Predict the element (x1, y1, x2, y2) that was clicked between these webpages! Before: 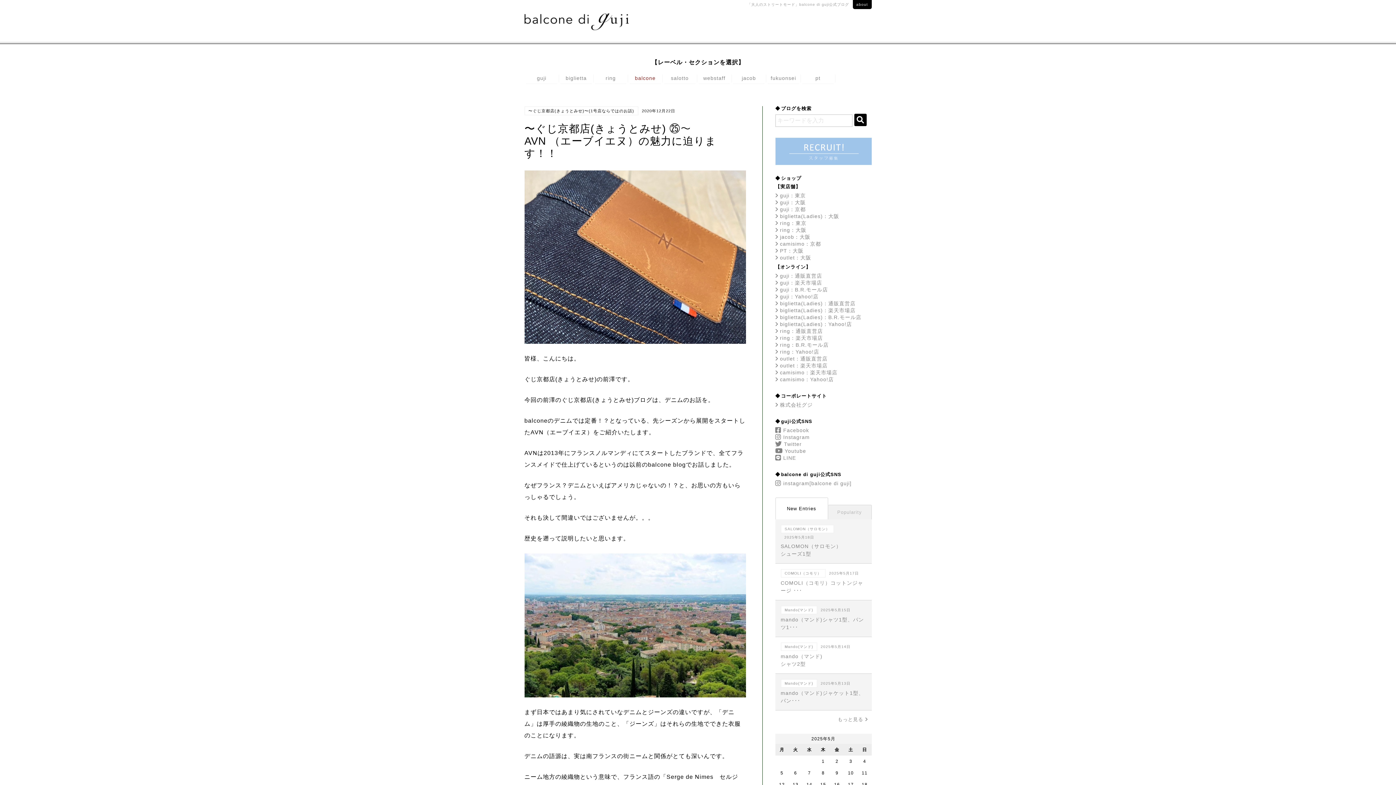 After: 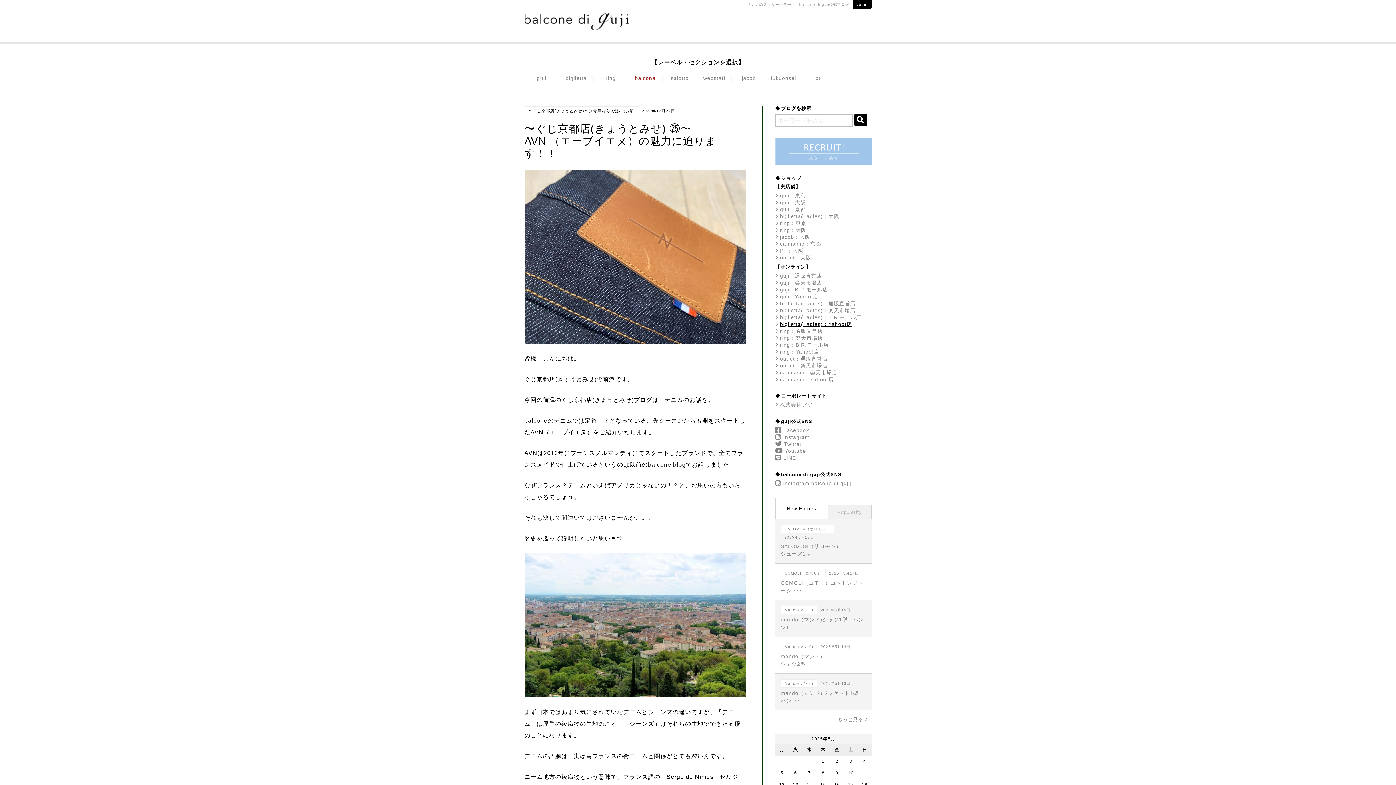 Action: label: biglietta(Ladies)：Yahoo!店 bbox: (775, 321, 852, 327)